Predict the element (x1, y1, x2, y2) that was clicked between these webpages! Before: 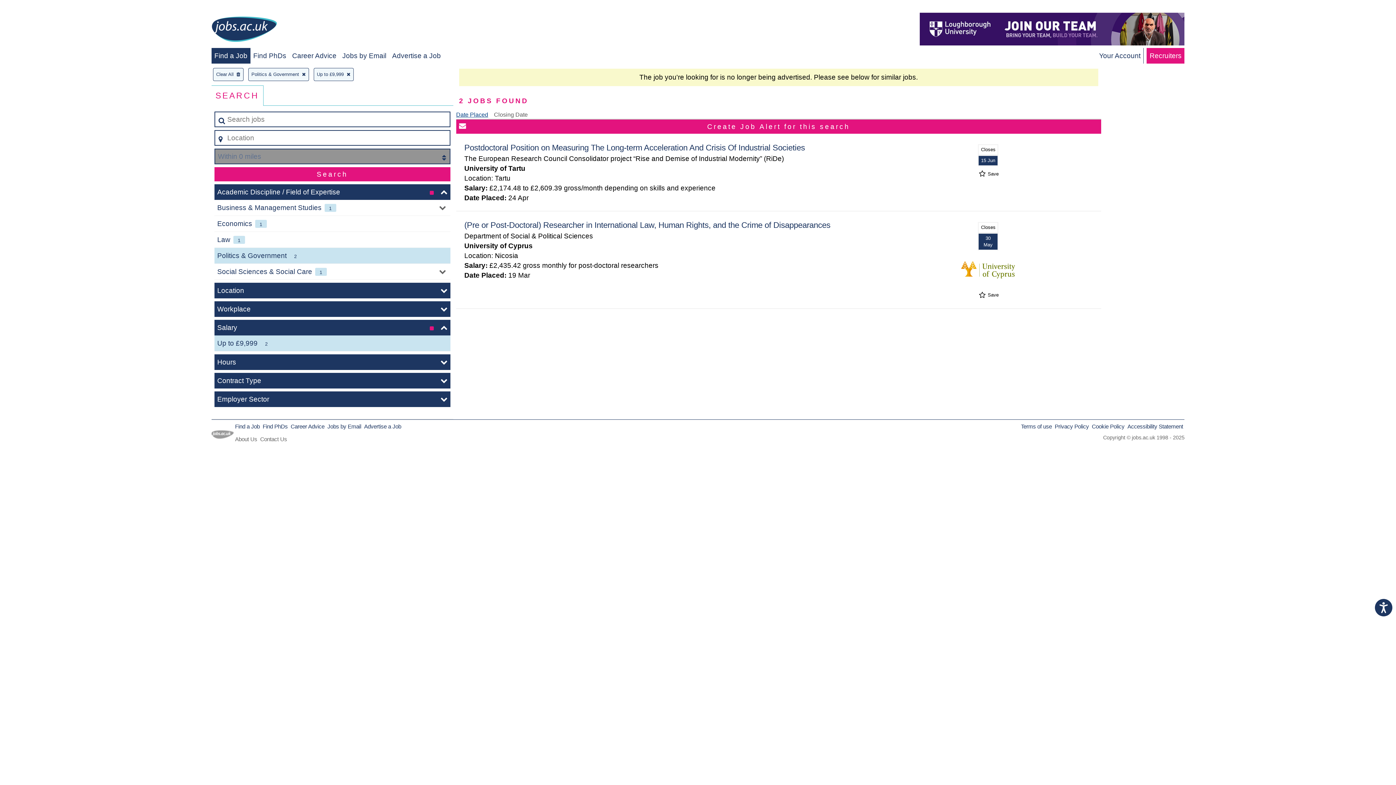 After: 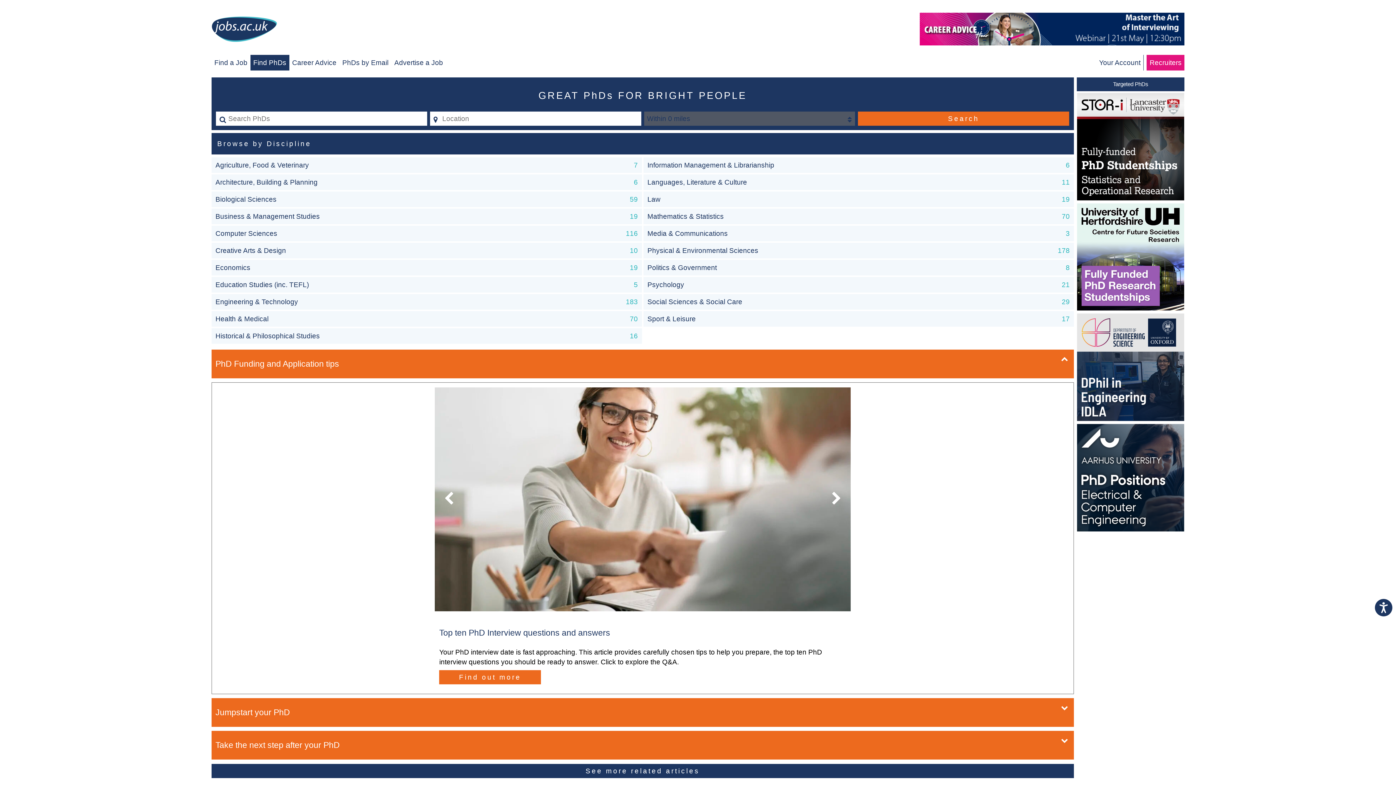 Action: bbox: (253, 52, 286, 59) label: Find PhDs